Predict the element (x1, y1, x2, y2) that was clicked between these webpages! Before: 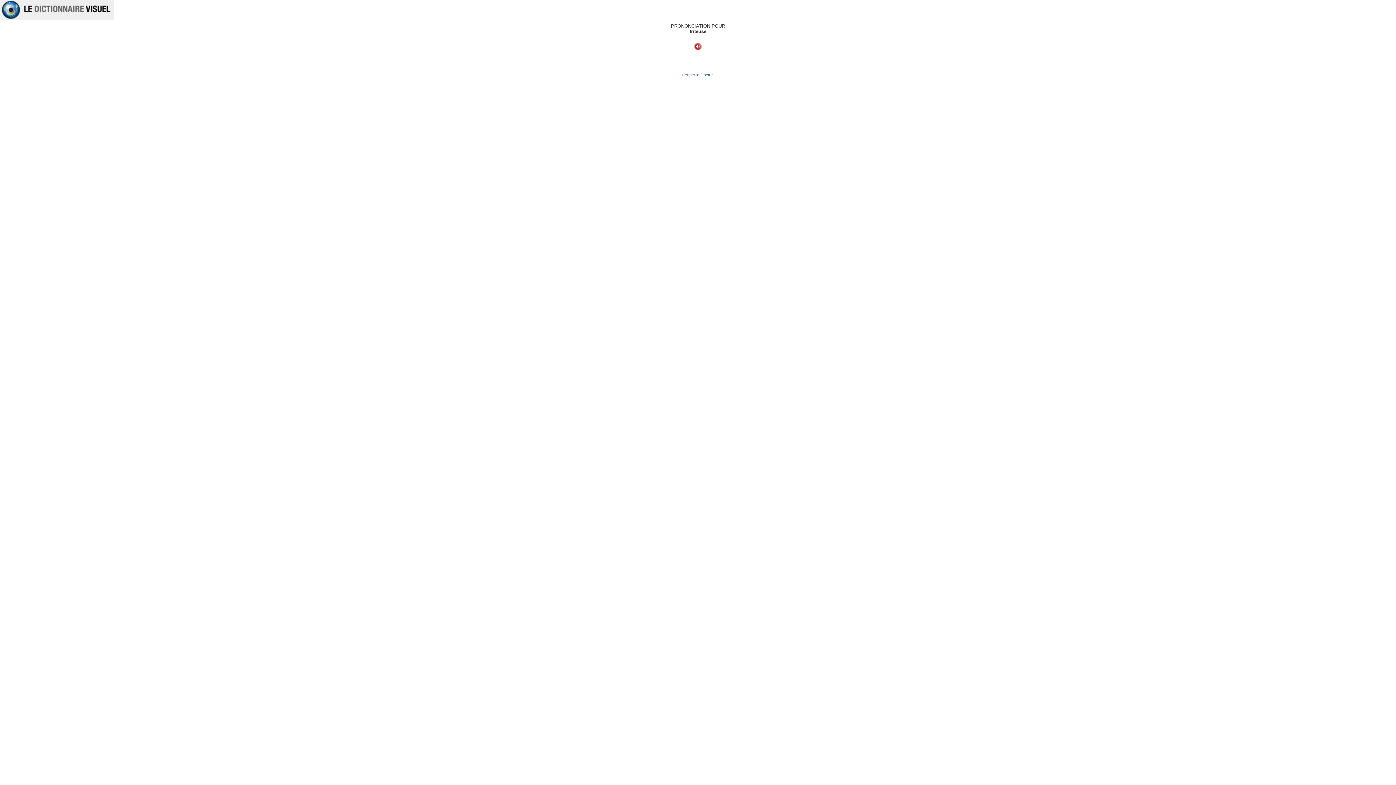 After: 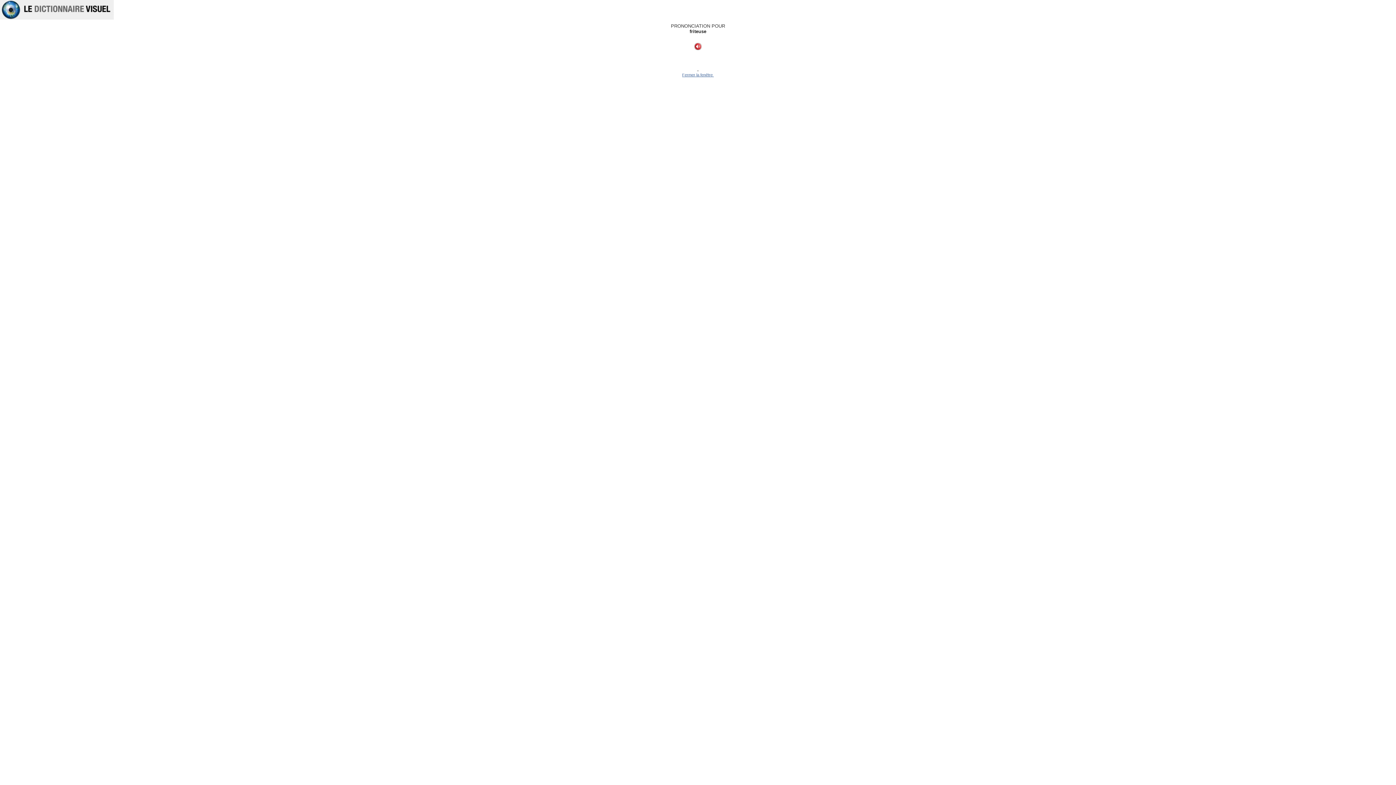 Action: label: Fermer la fenêtre  bbox: (682, 72, 714, 77)